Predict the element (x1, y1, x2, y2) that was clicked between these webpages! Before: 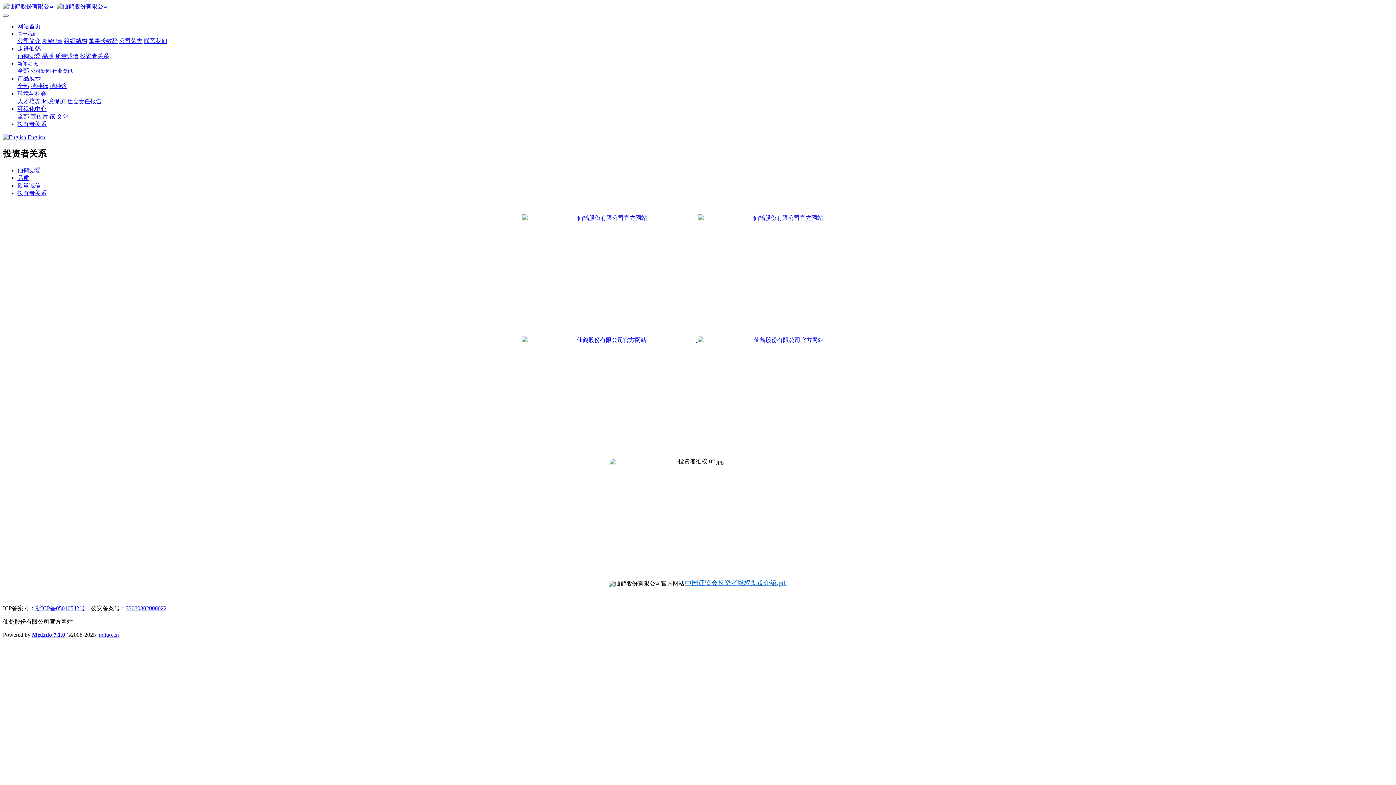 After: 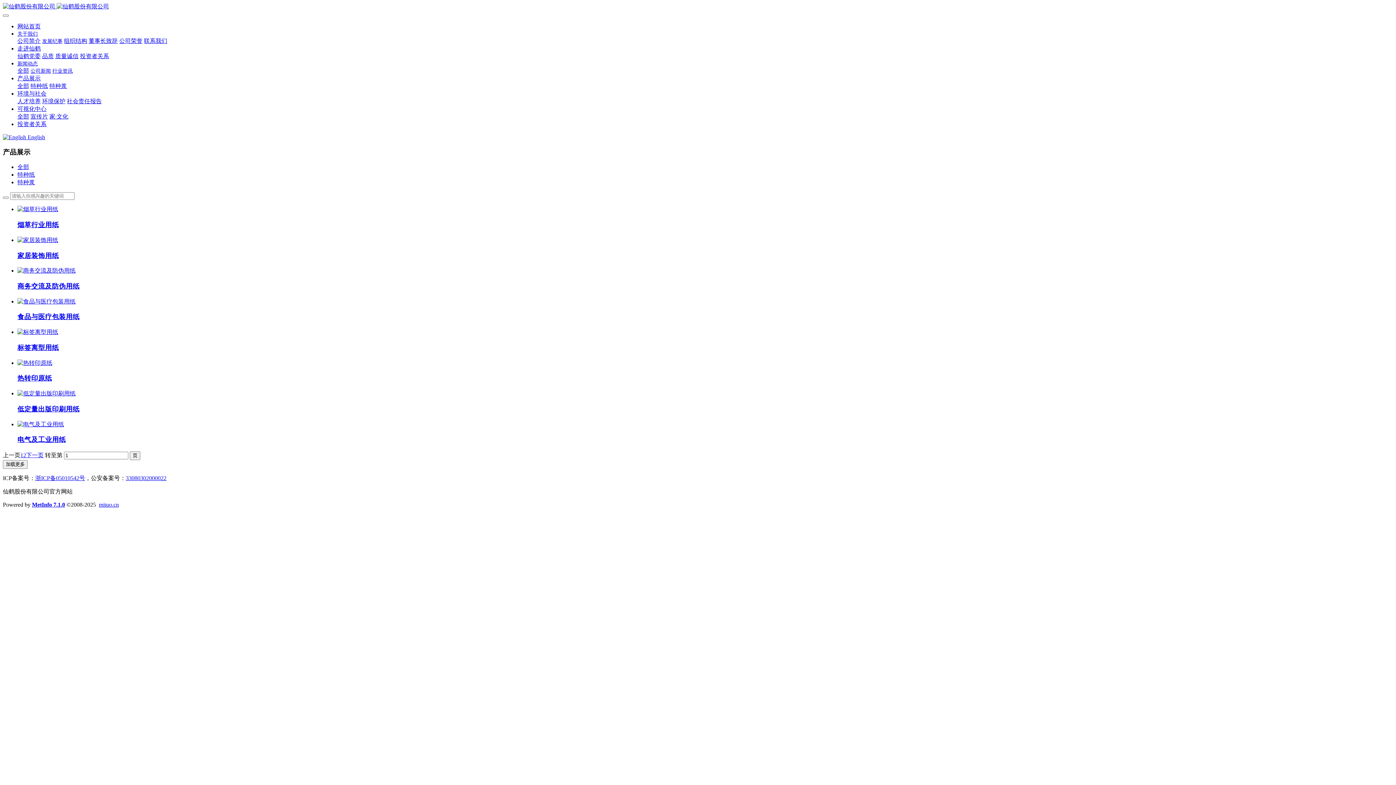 Action: label: 全部 bbox: (17, 82, 29, 89)